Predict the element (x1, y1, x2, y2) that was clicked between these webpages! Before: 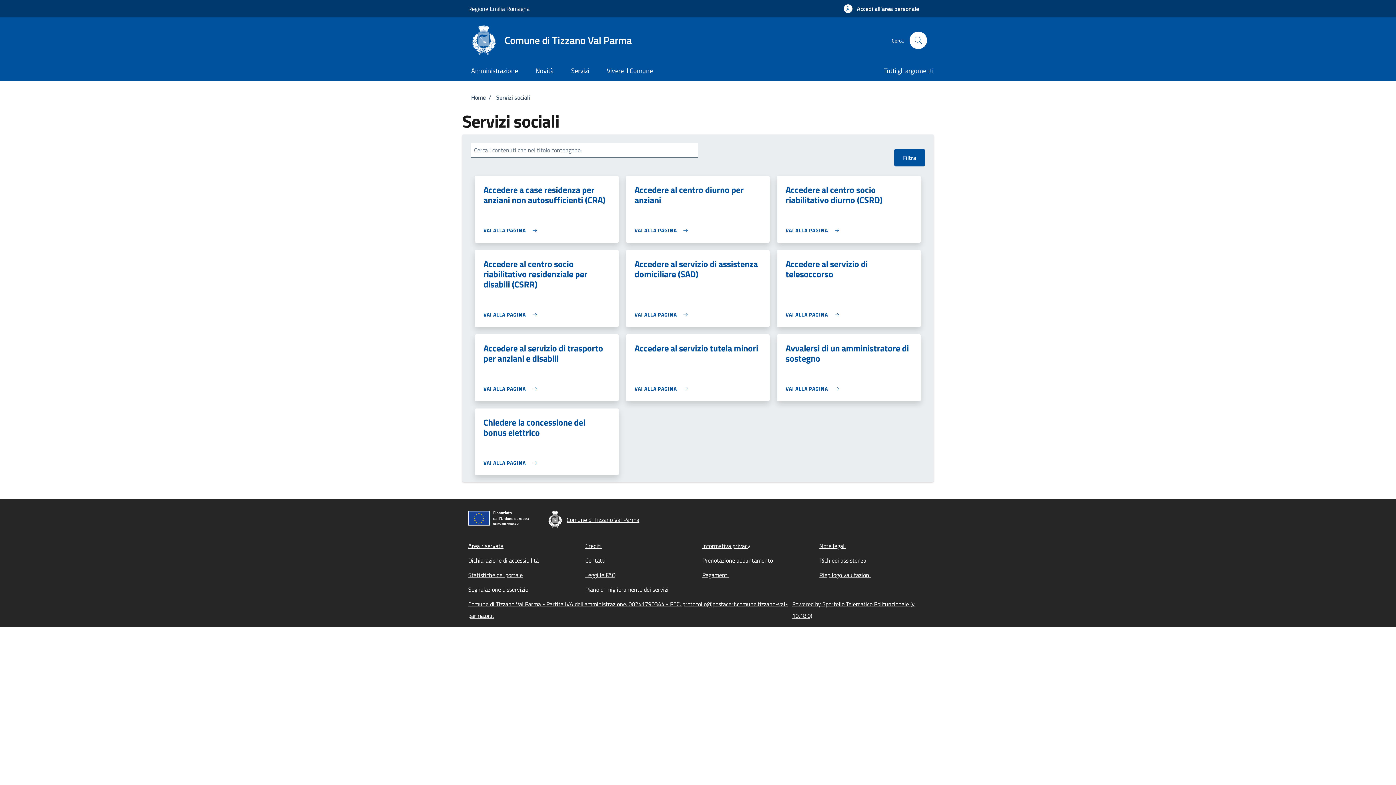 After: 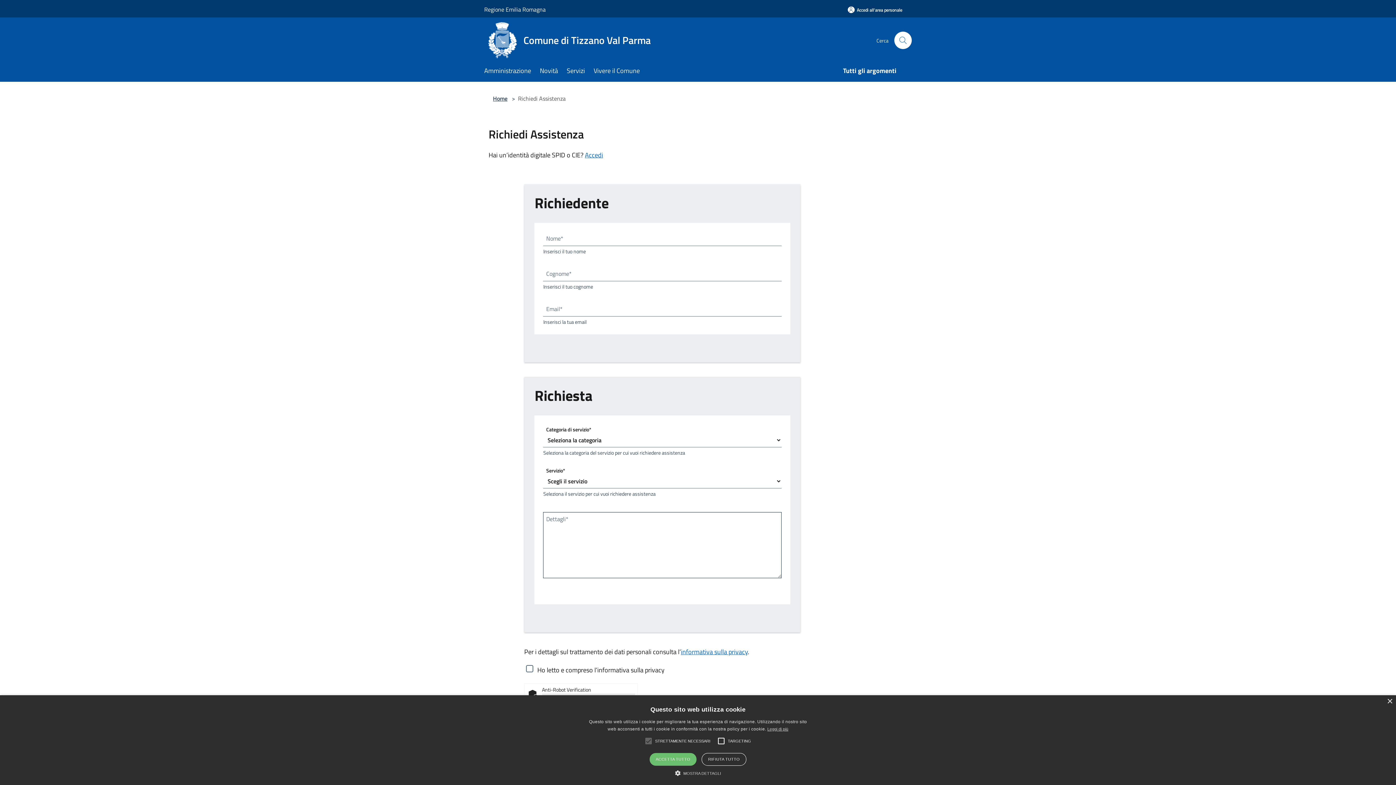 Action: bbox: (819, 556, 866, 565) label: Richiedi assistenza